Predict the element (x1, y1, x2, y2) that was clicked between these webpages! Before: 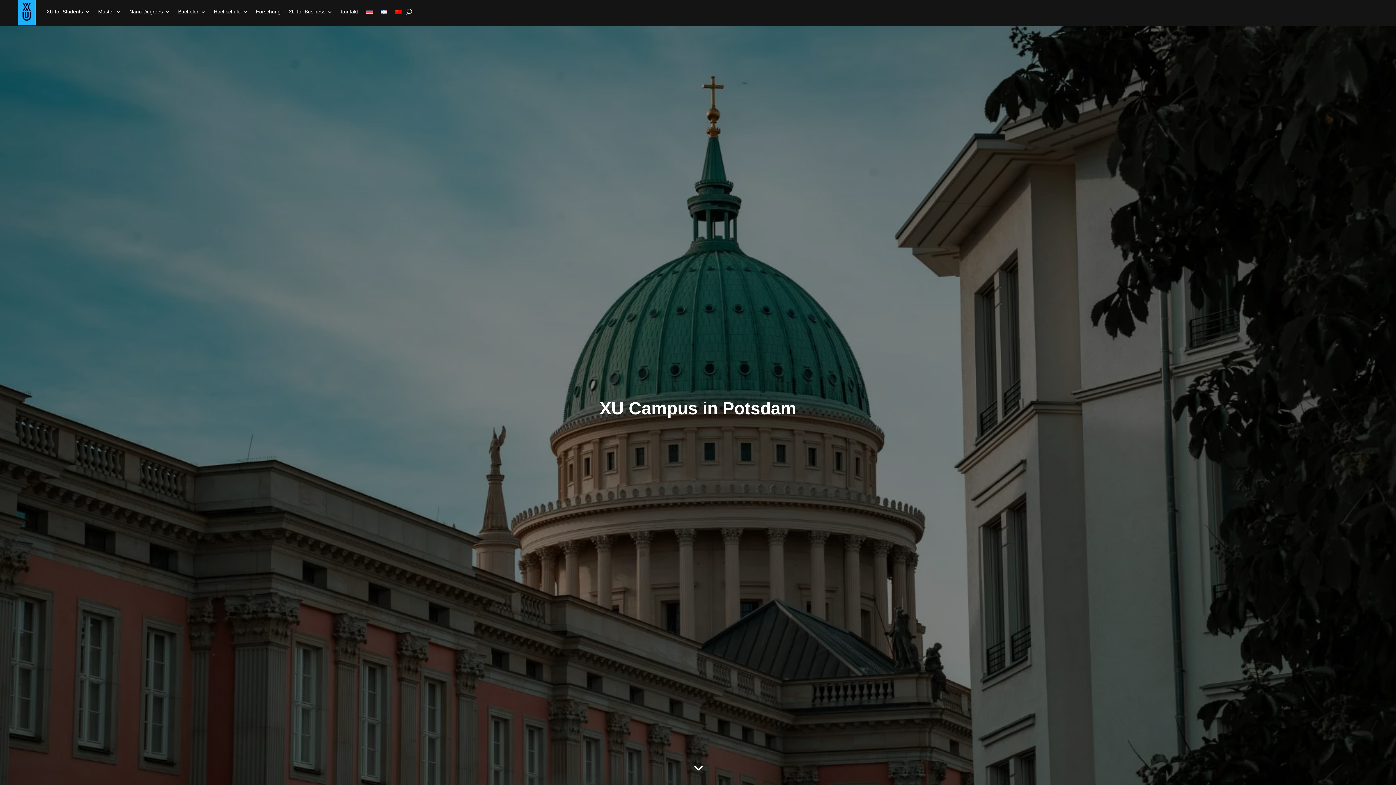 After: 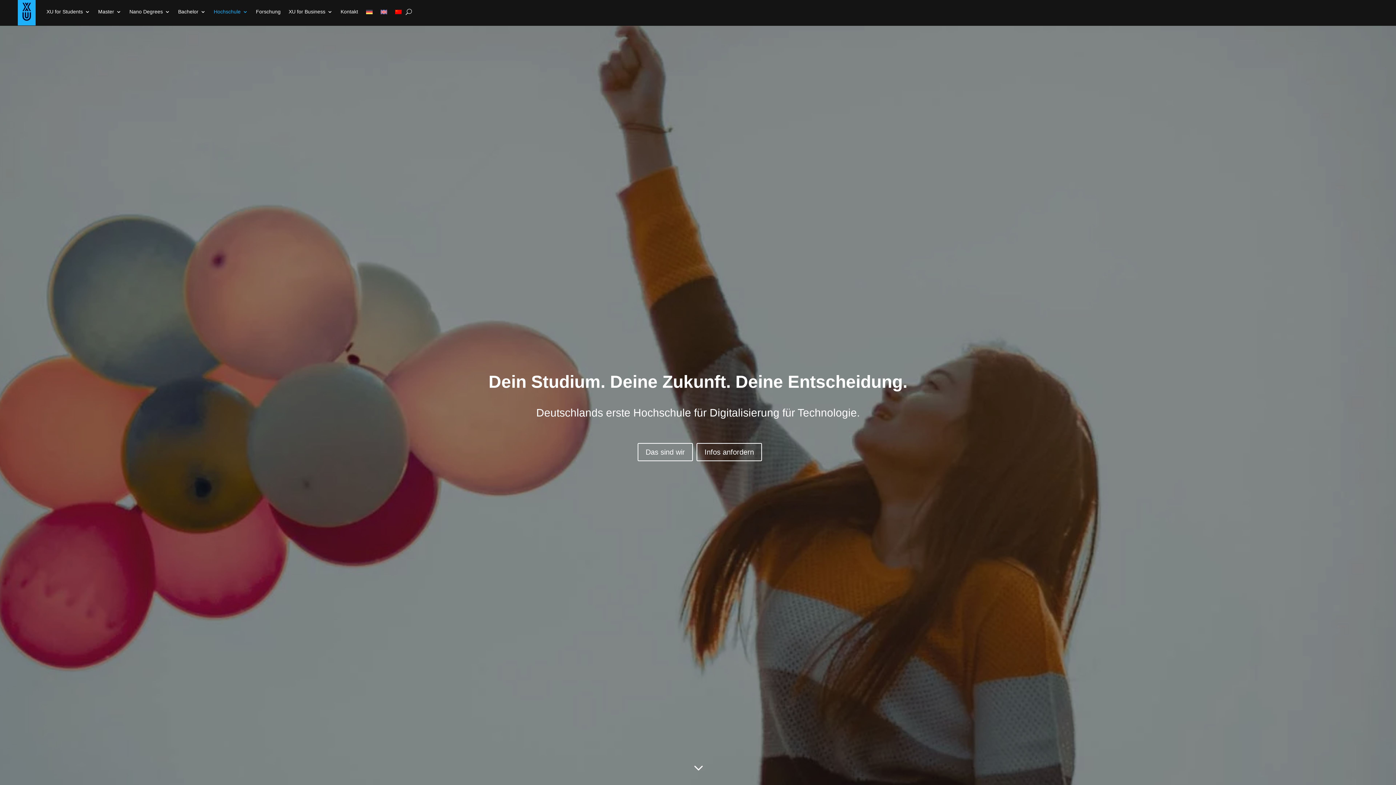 Action: bbox: (213, -2, 248, 25) label: Hochschule